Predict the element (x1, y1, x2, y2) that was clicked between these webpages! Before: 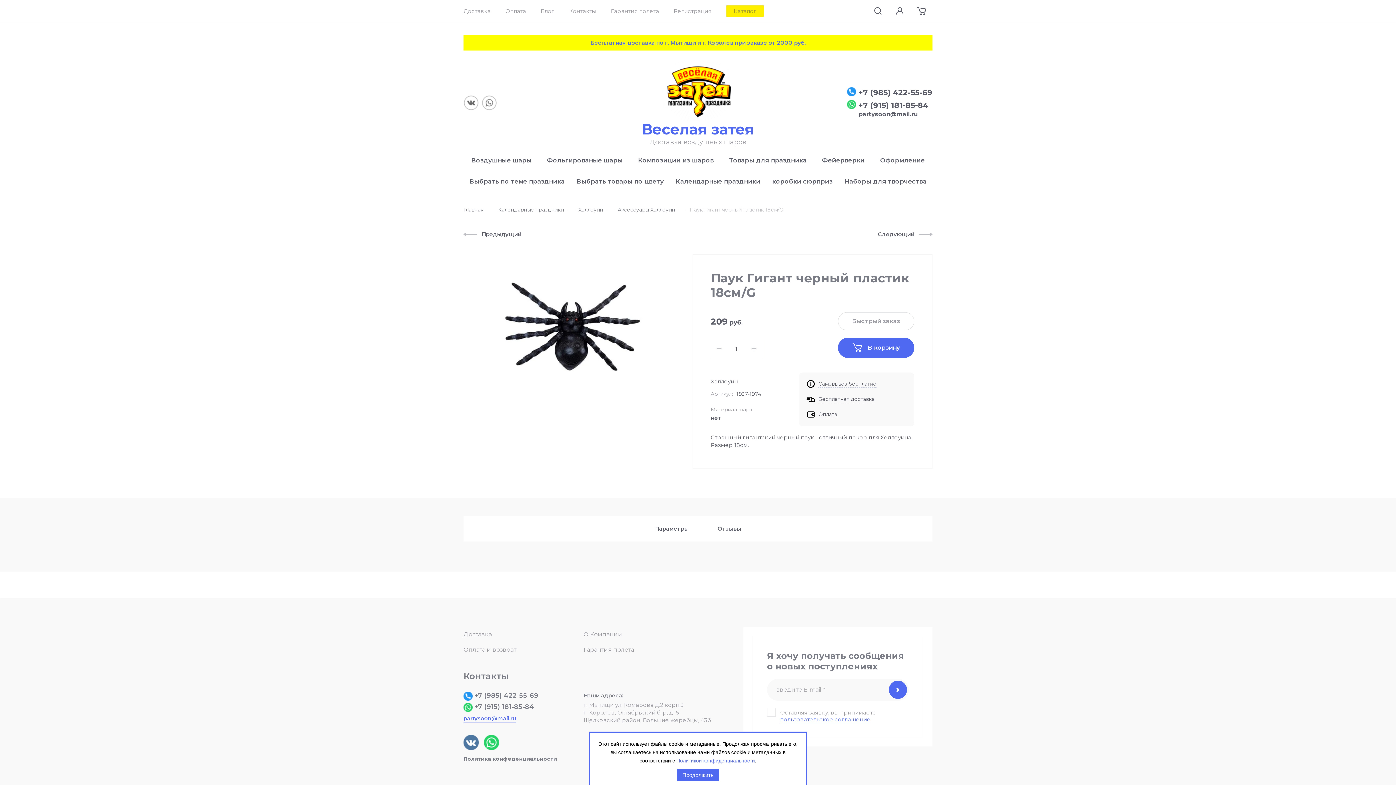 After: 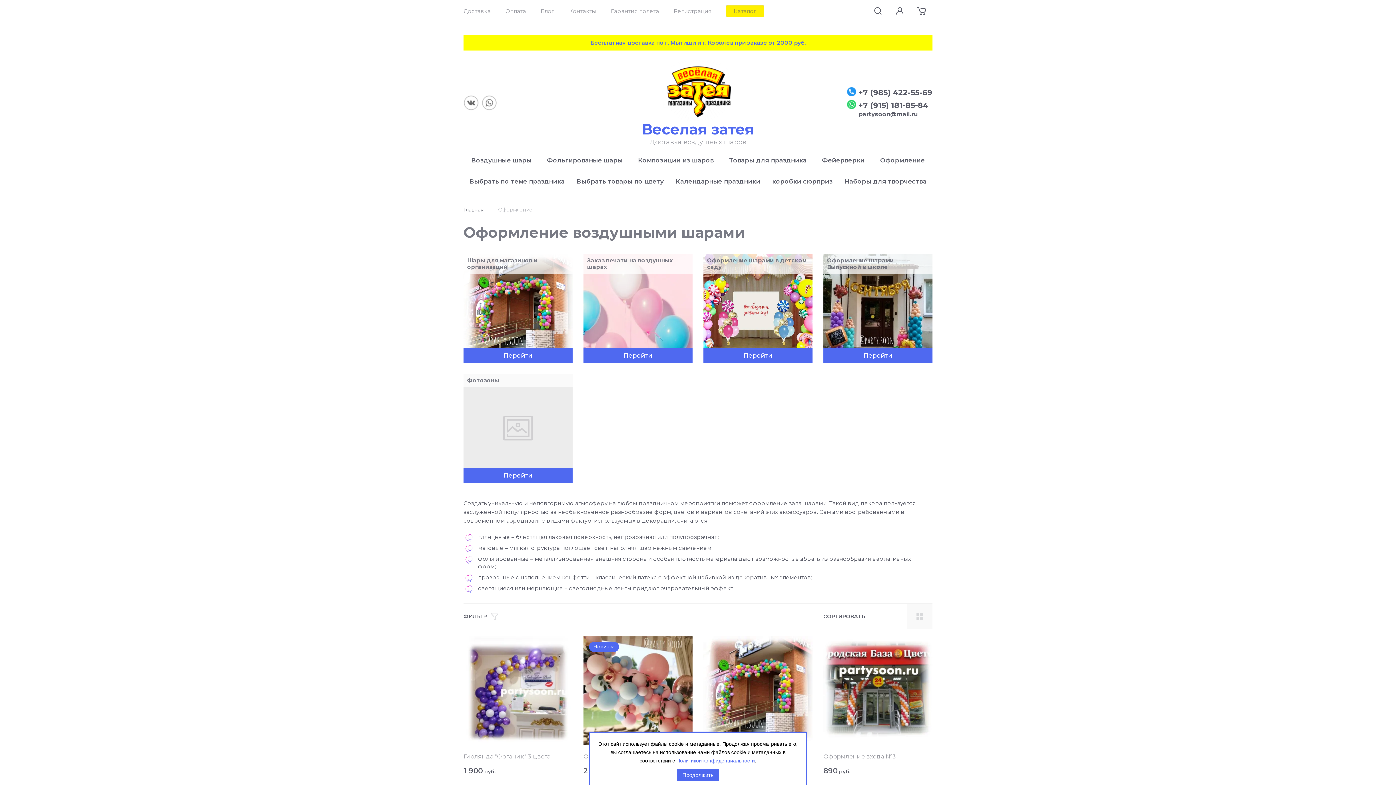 Action: label: Оформление bbox: (880, 149, 925, 168)